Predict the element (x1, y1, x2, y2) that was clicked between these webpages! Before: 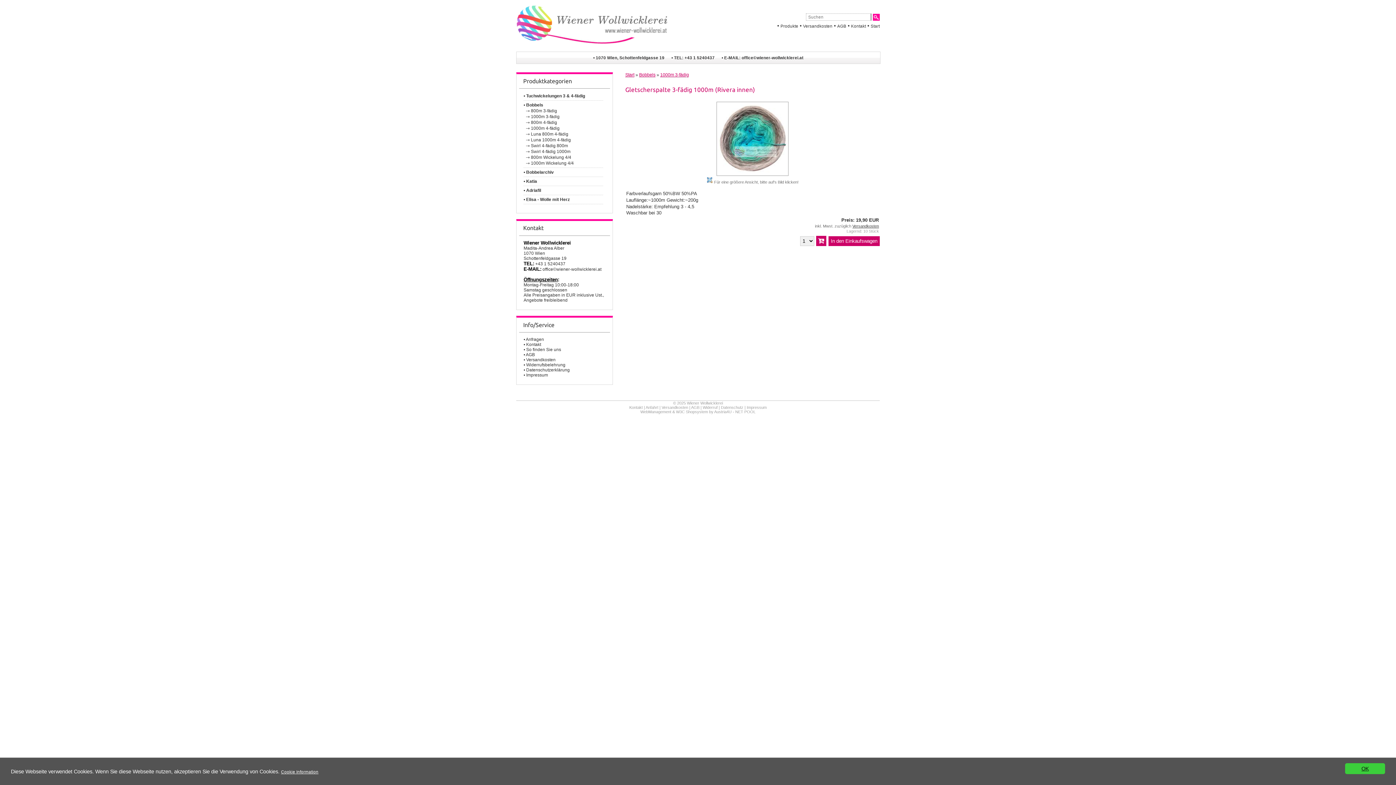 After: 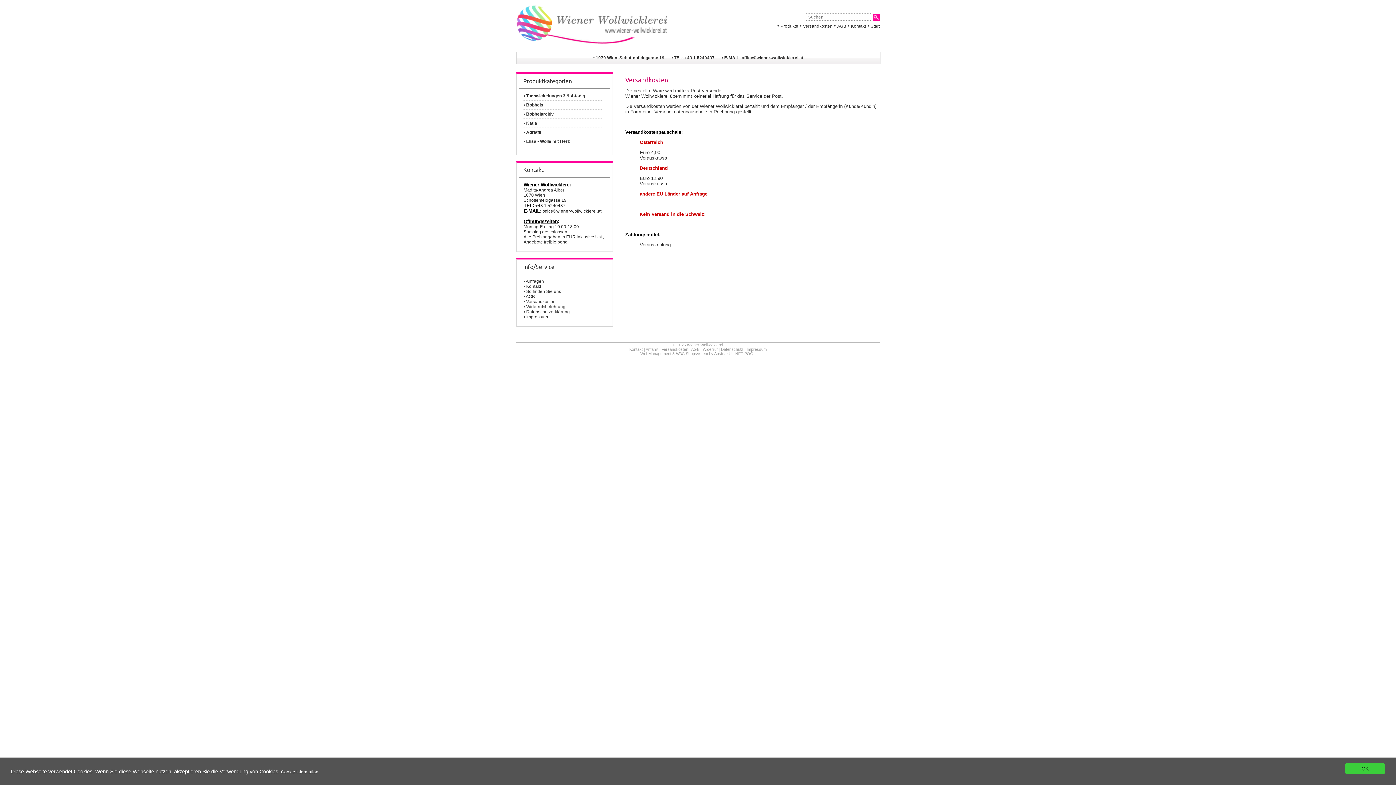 Action: bbox: (803, 23, 832, 28) label: Versandkosten